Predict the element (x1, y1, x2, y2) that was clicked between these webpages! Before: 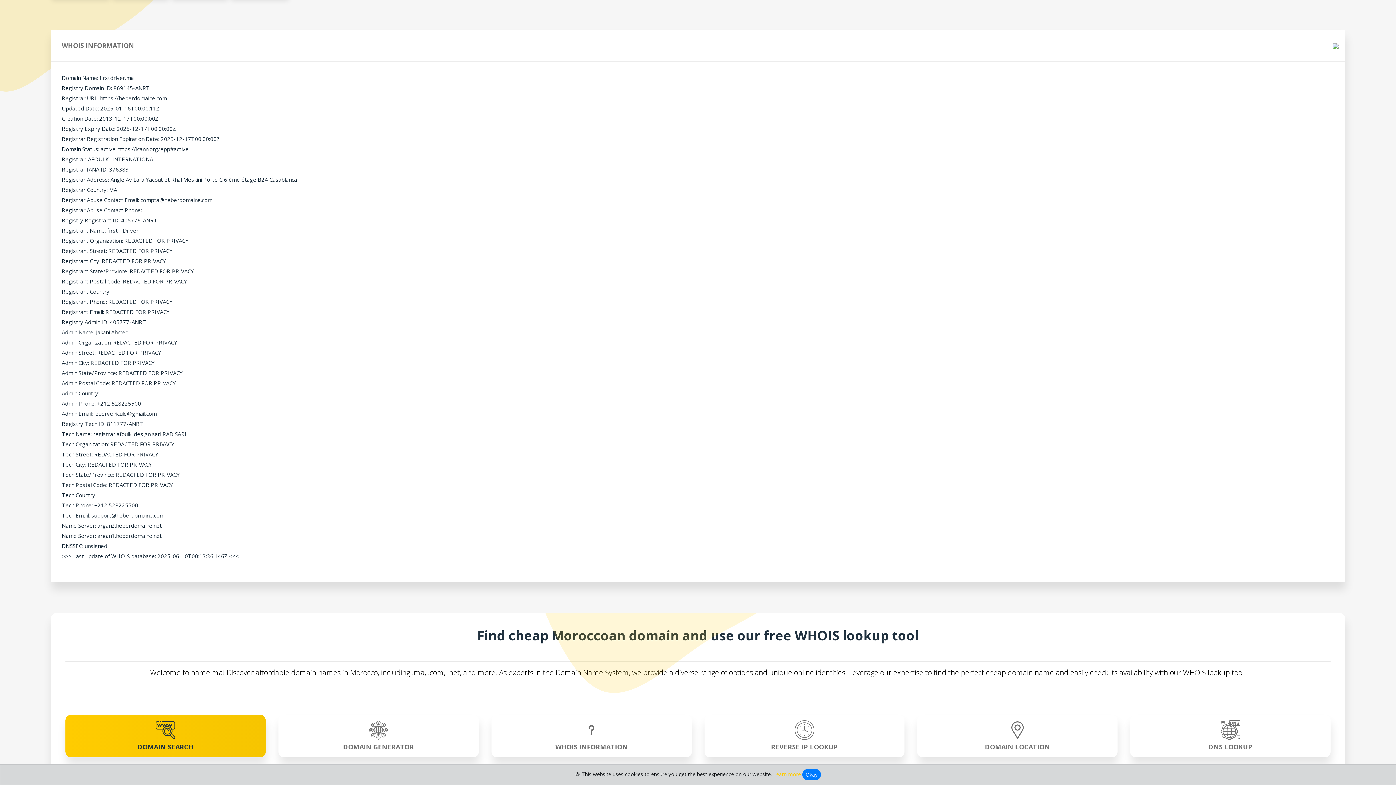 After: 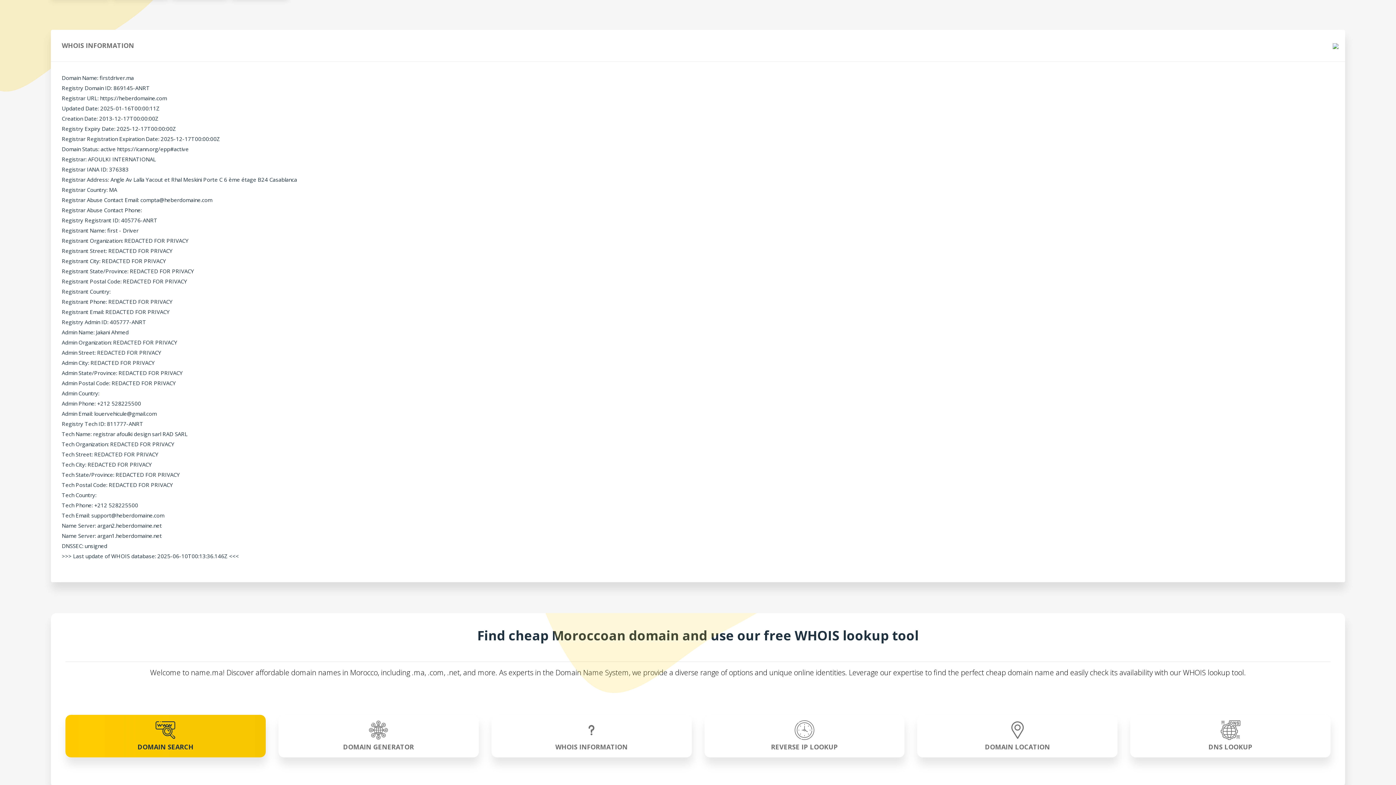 Action: label: Okay bbox: (802, 769, 821, 780)